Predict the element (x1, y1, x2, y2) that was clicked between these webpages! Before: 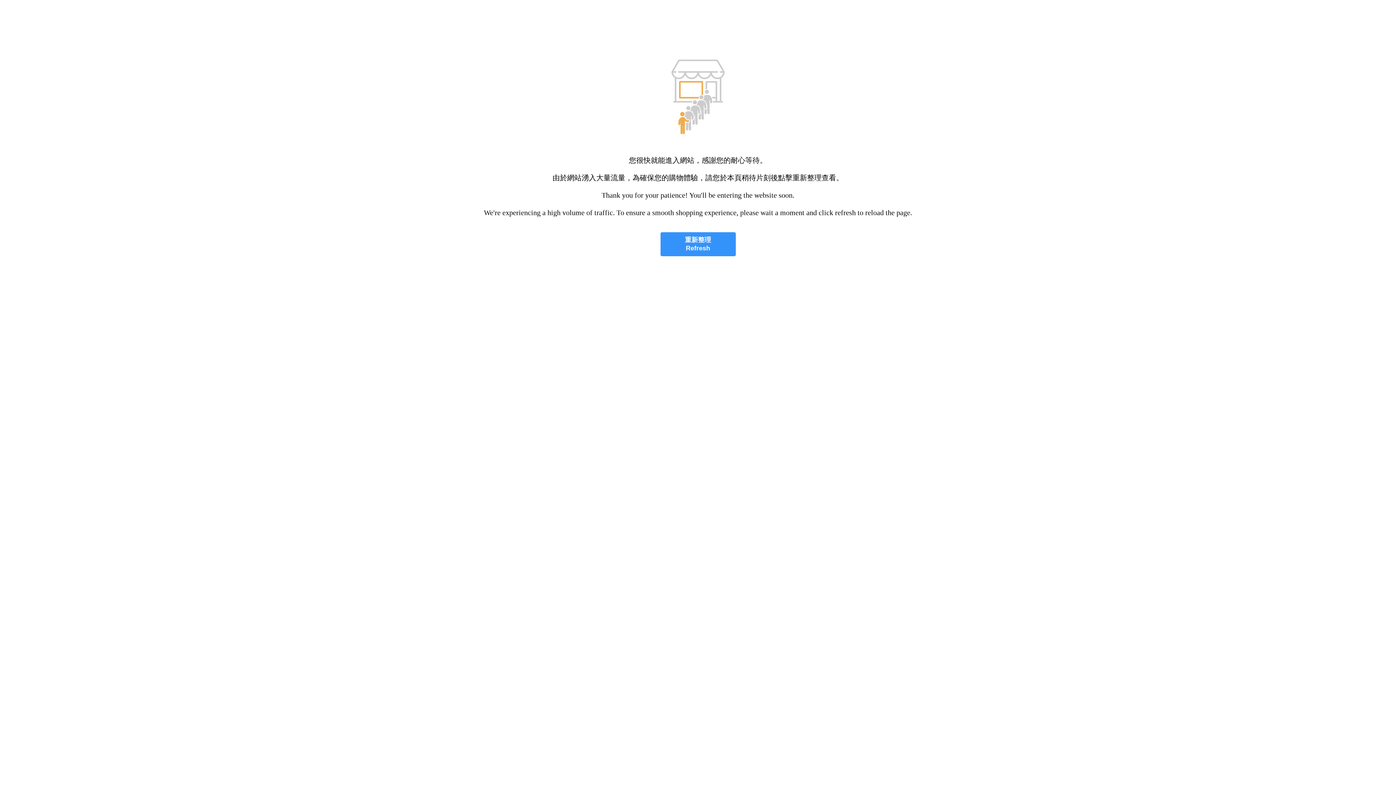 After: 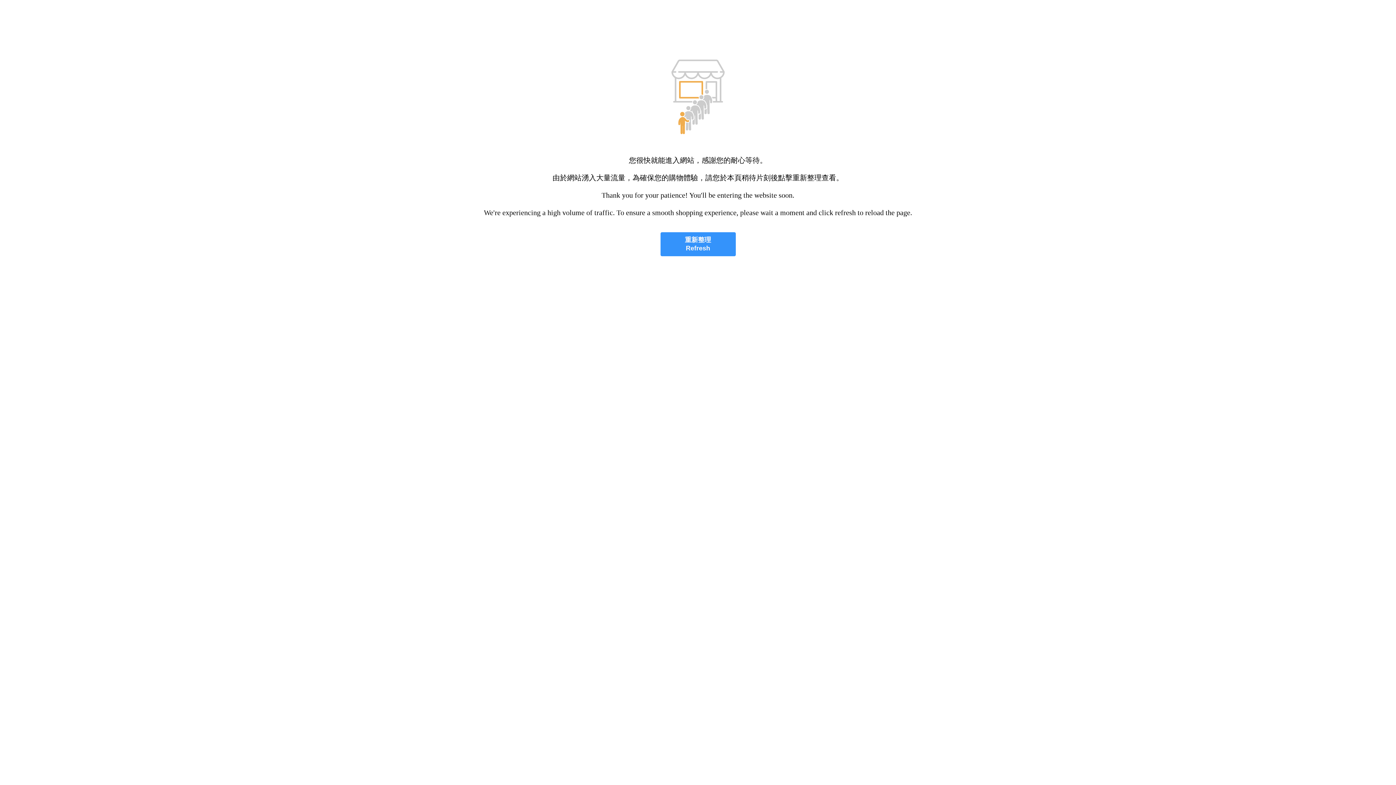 Action: label: 重新整理
Refresh bbox: (660, 232, 735, 256)